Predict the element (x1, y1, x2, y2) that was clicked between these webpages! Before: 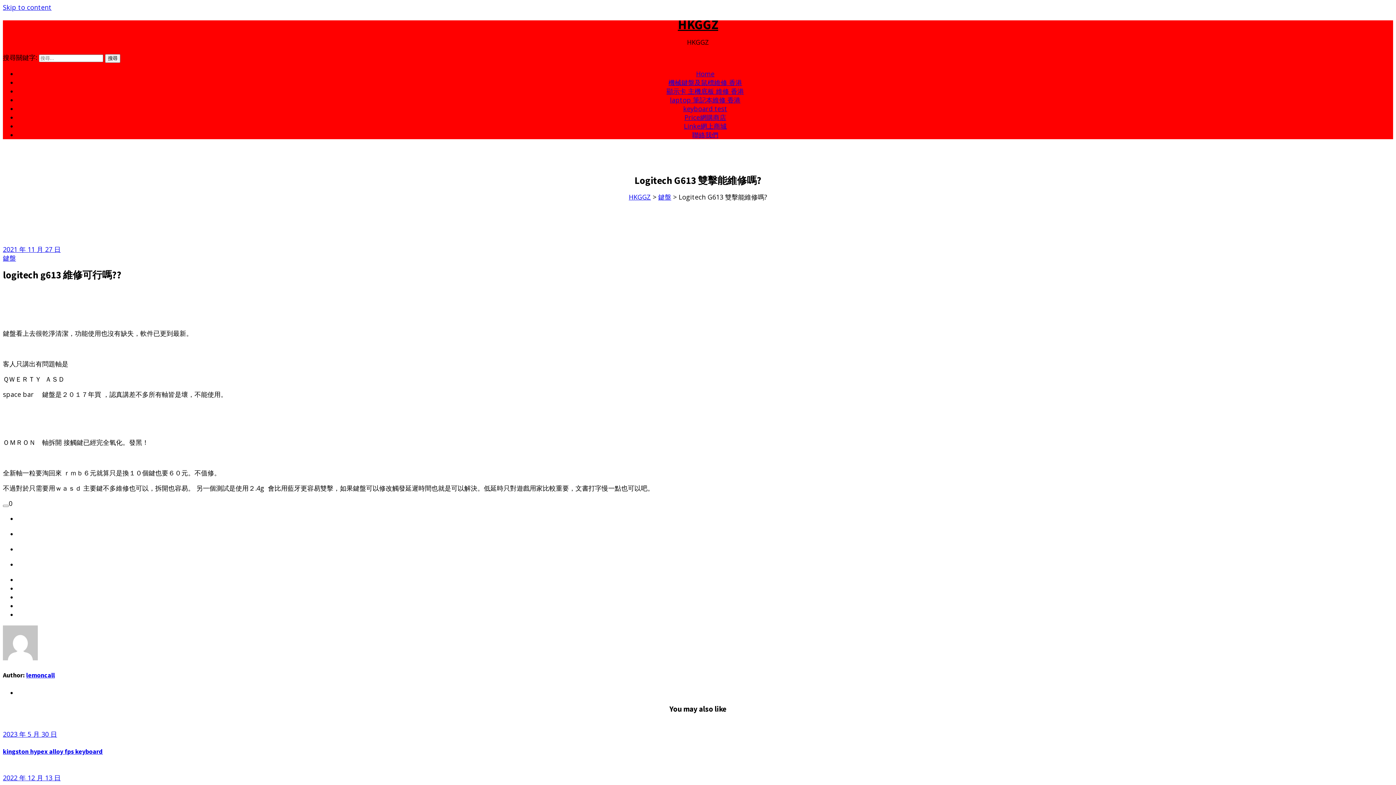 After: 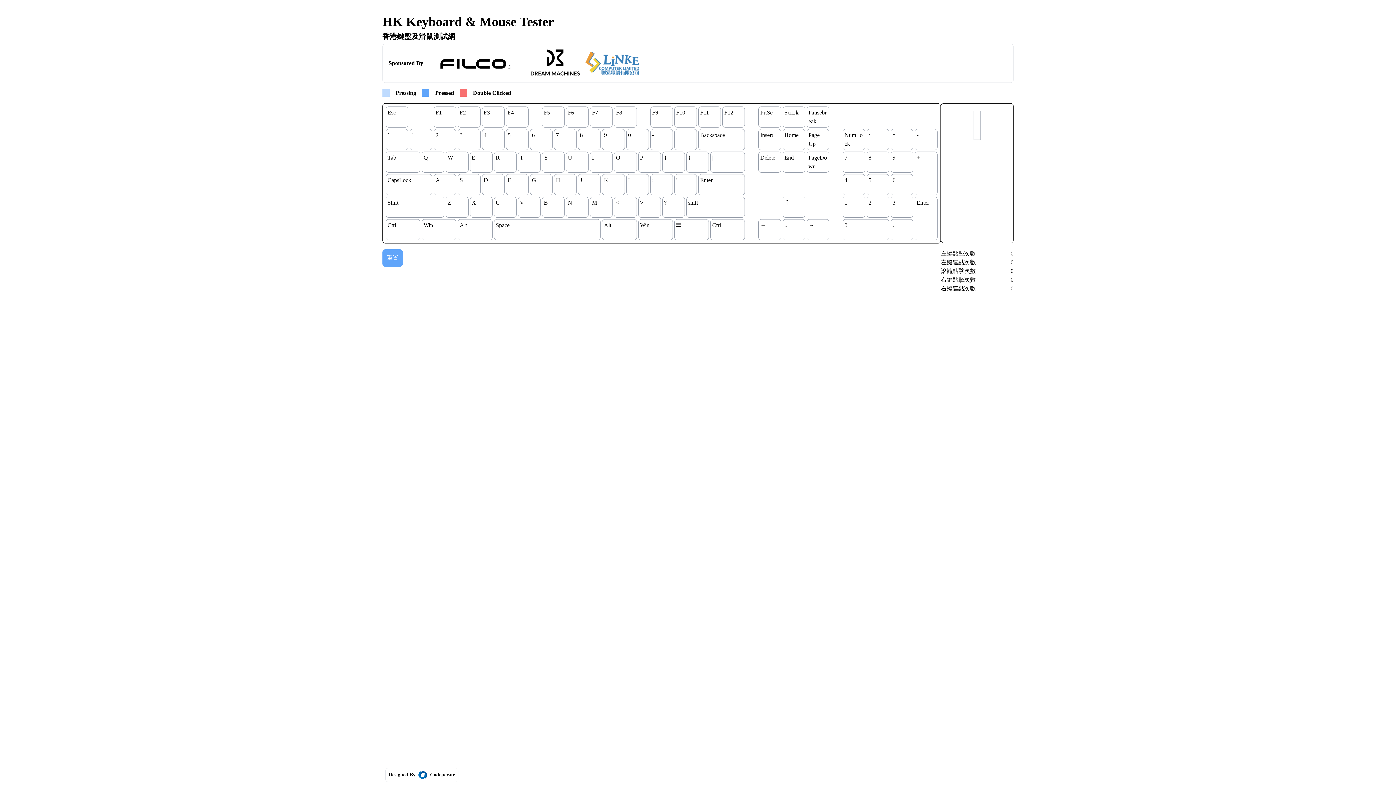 Action: label: keyboard test bbox: (683, 104, 727, 113)